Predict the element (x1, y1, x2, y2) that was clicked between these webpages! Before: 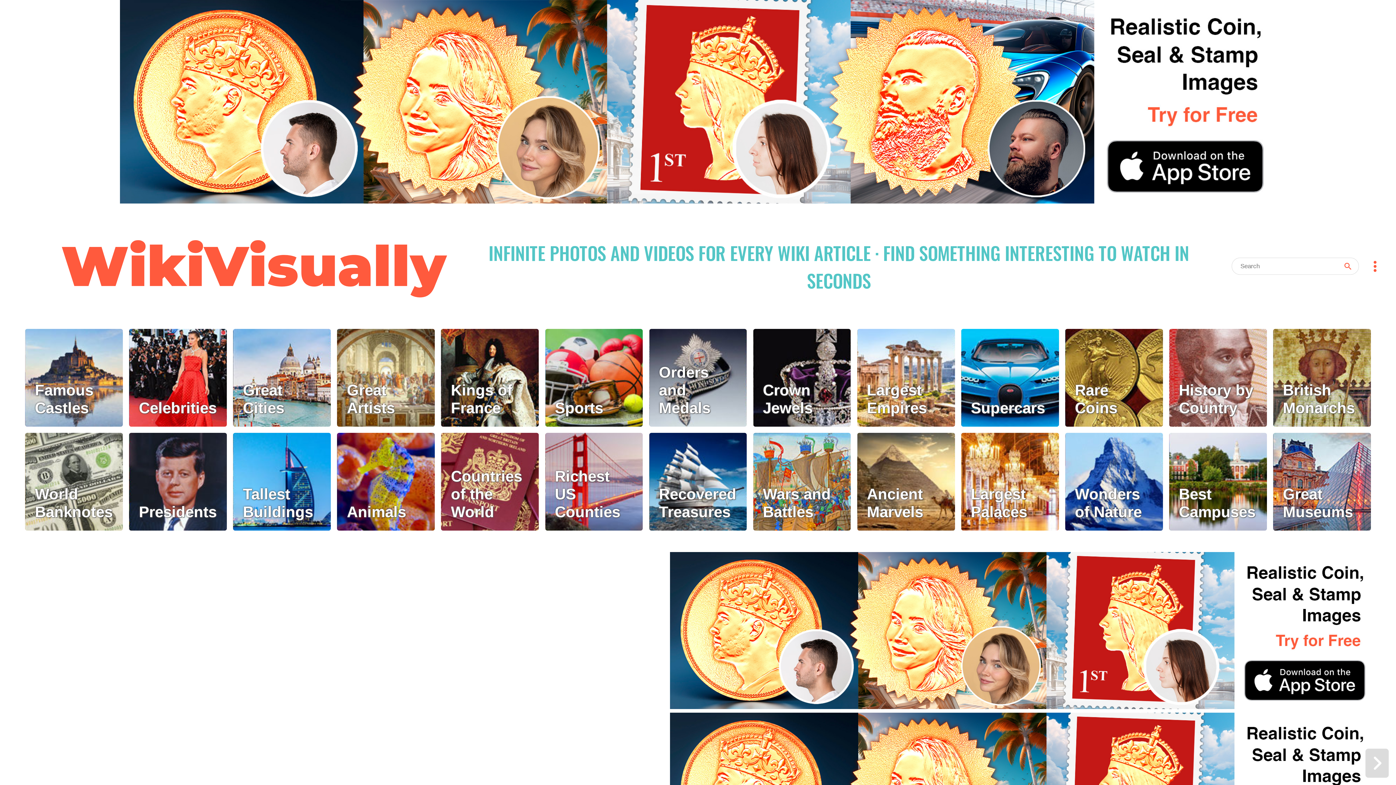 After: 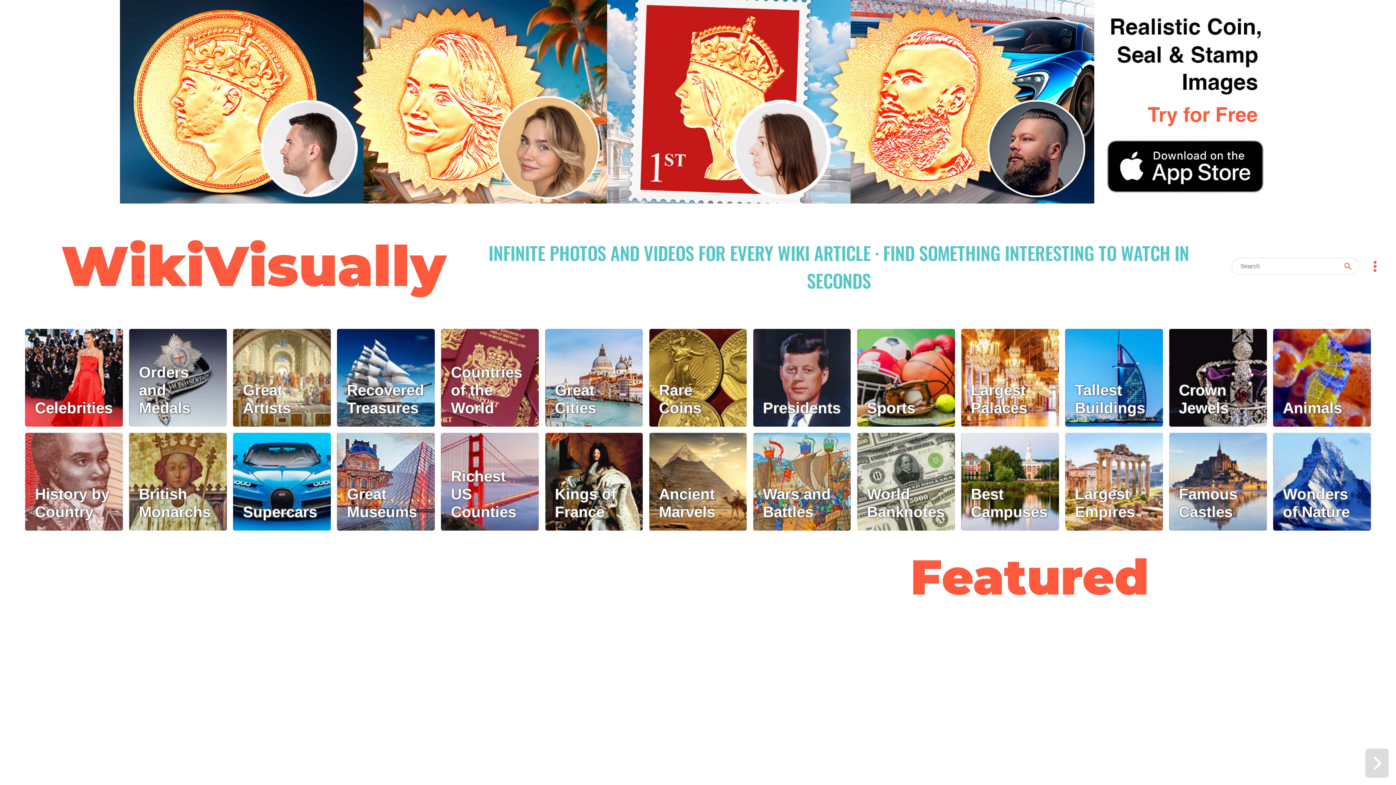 Action: label: WikiVisually bbox: (61, 232, 446, 300)